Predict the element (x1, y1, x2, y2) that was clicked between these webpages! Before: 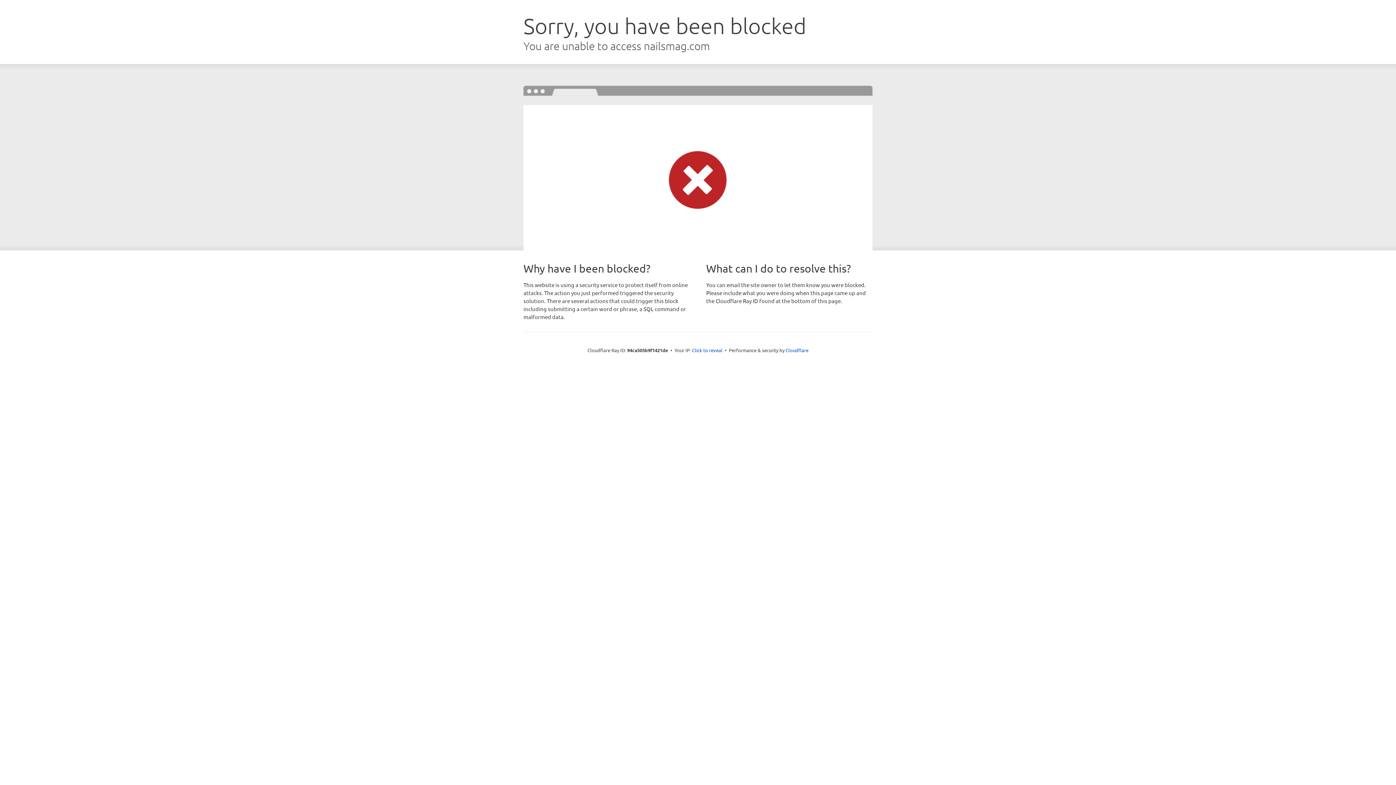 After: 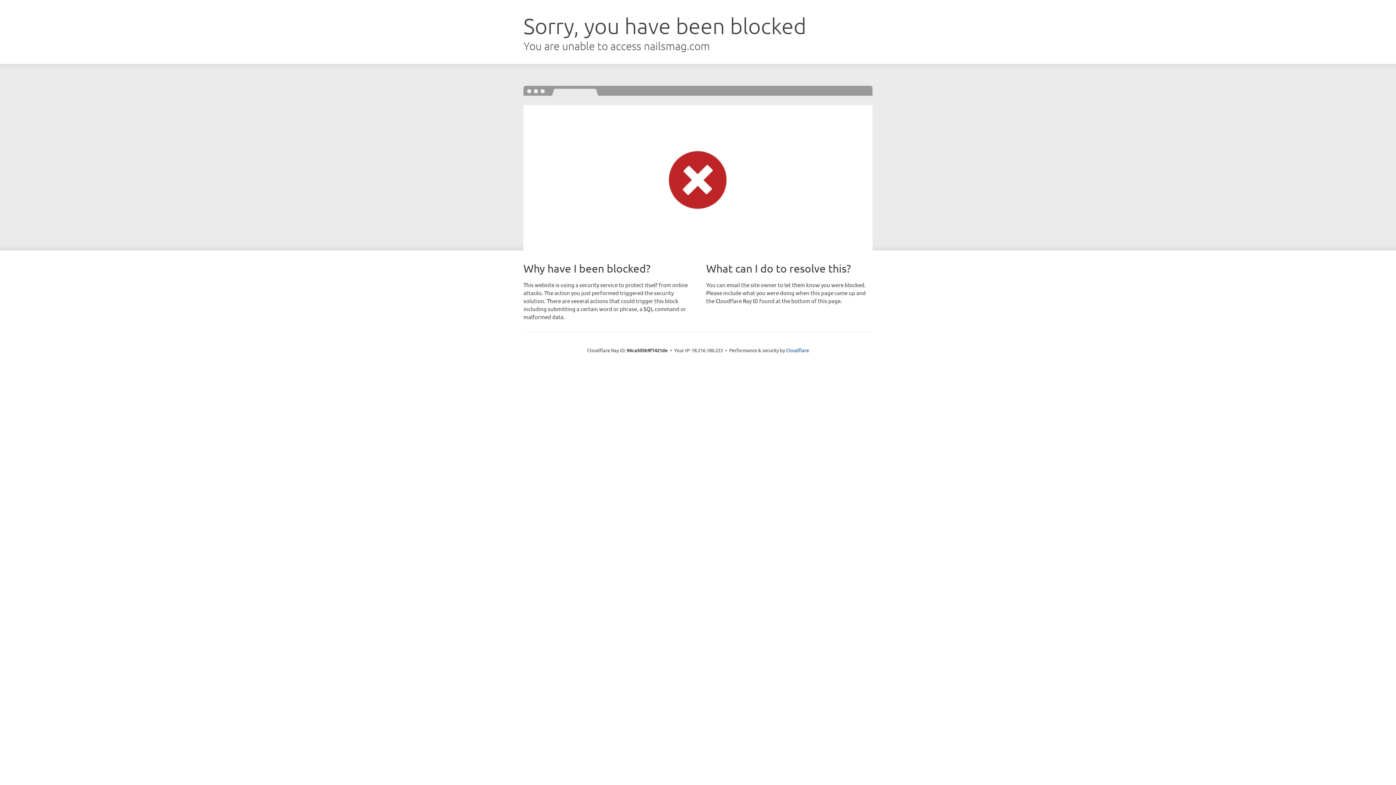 Action: label: Click to reveal bbox: (692, 346, 722, 353)